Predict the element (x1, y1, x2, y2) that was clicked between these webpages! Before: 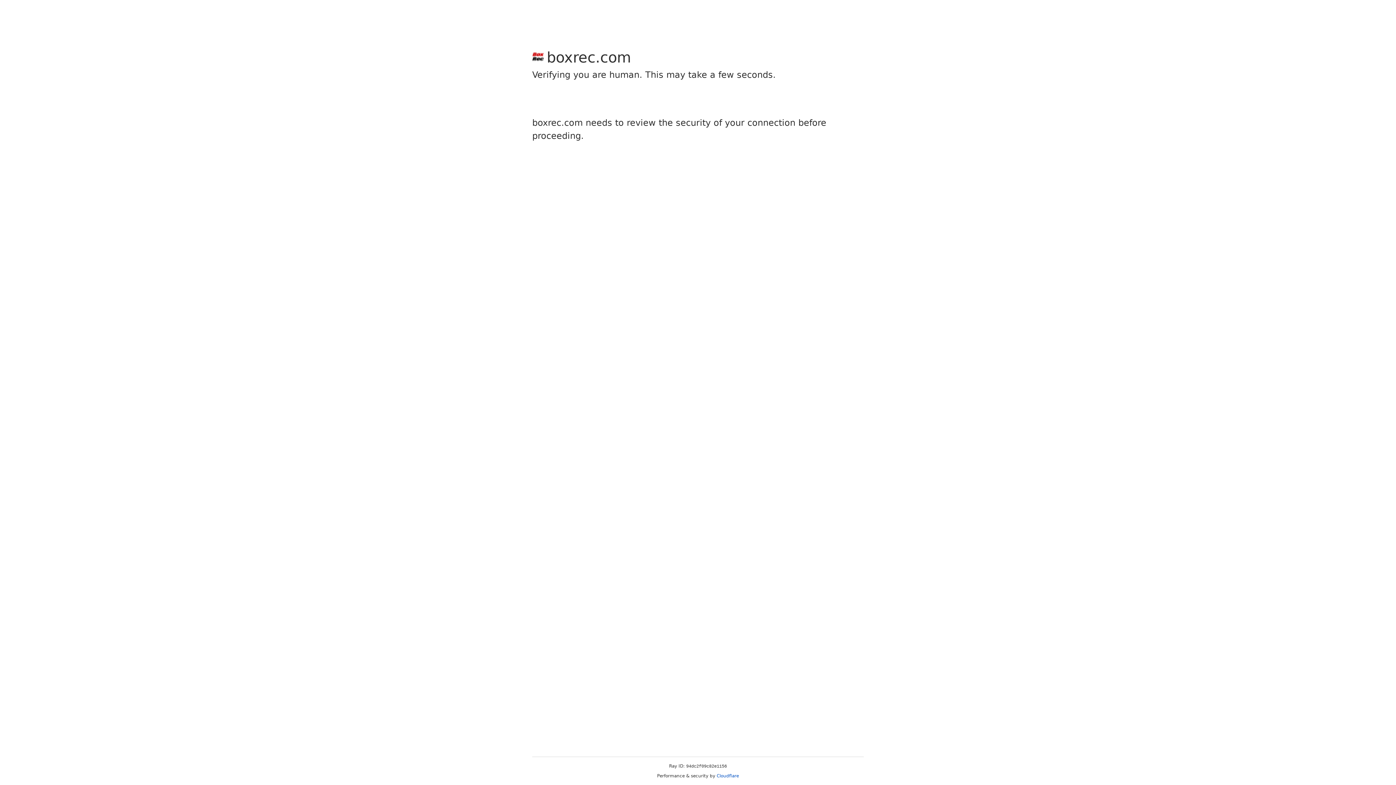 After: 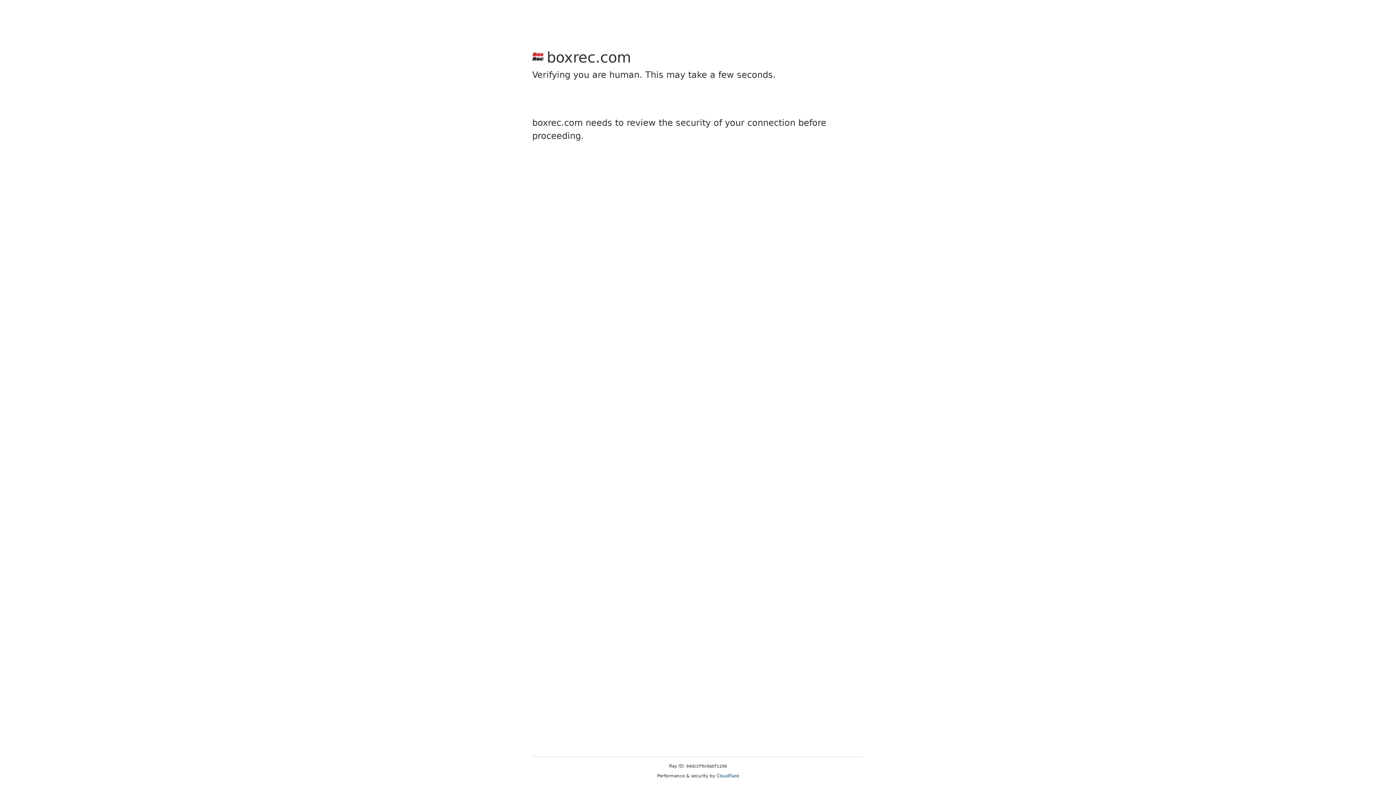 Action: bbox: (716, 773, 739, 778) label: Cloudflare